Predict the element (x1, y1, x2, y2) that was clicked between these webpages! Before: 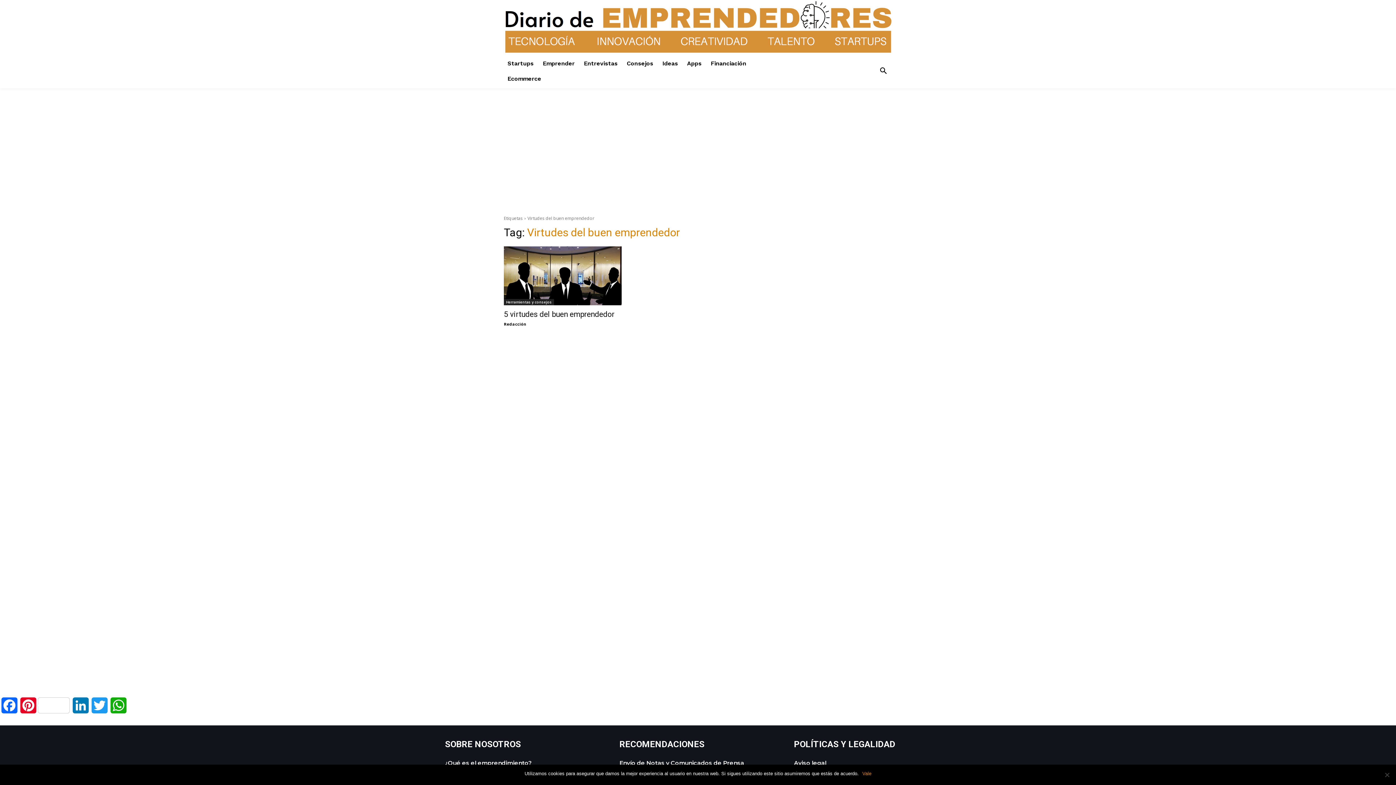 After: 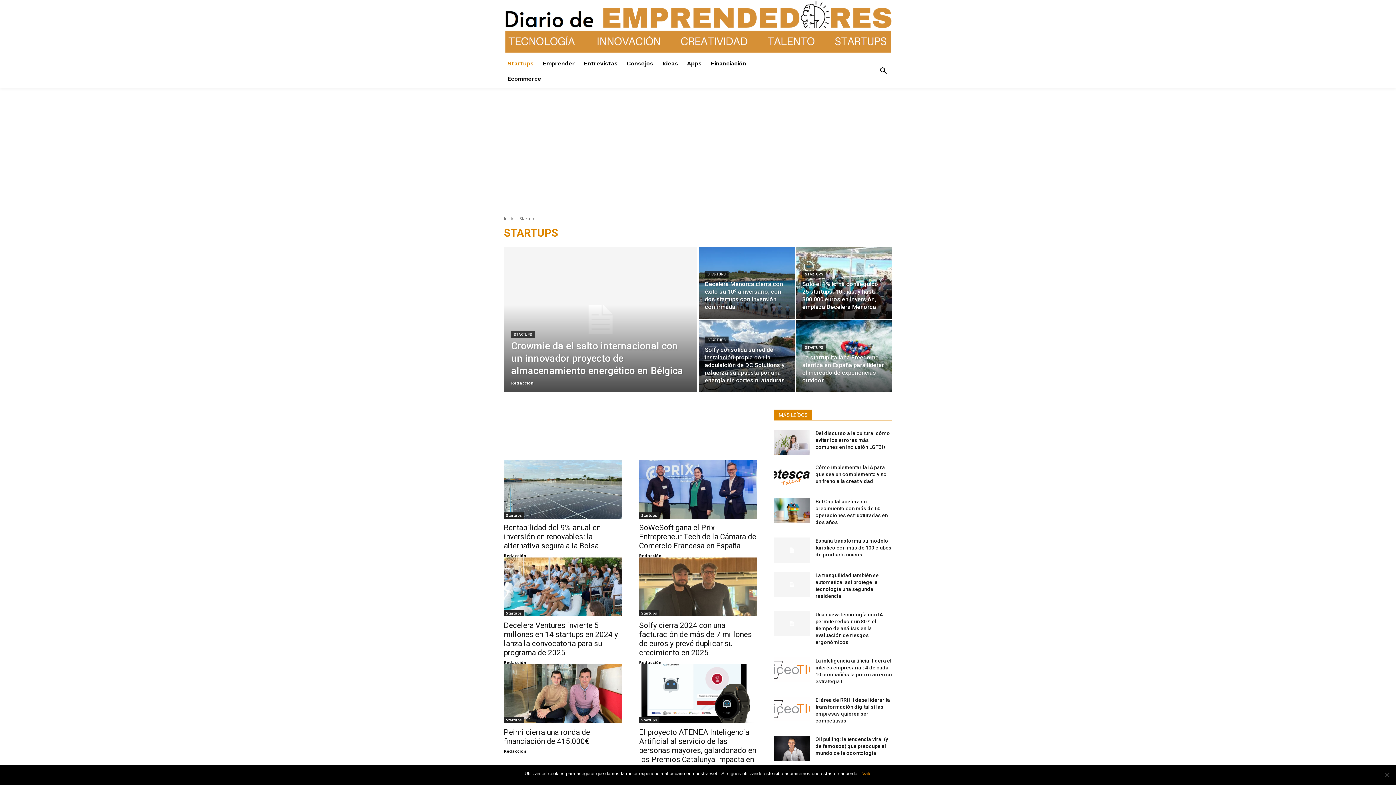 Action: label: Startups bbox: (504, 56, 537, 71)